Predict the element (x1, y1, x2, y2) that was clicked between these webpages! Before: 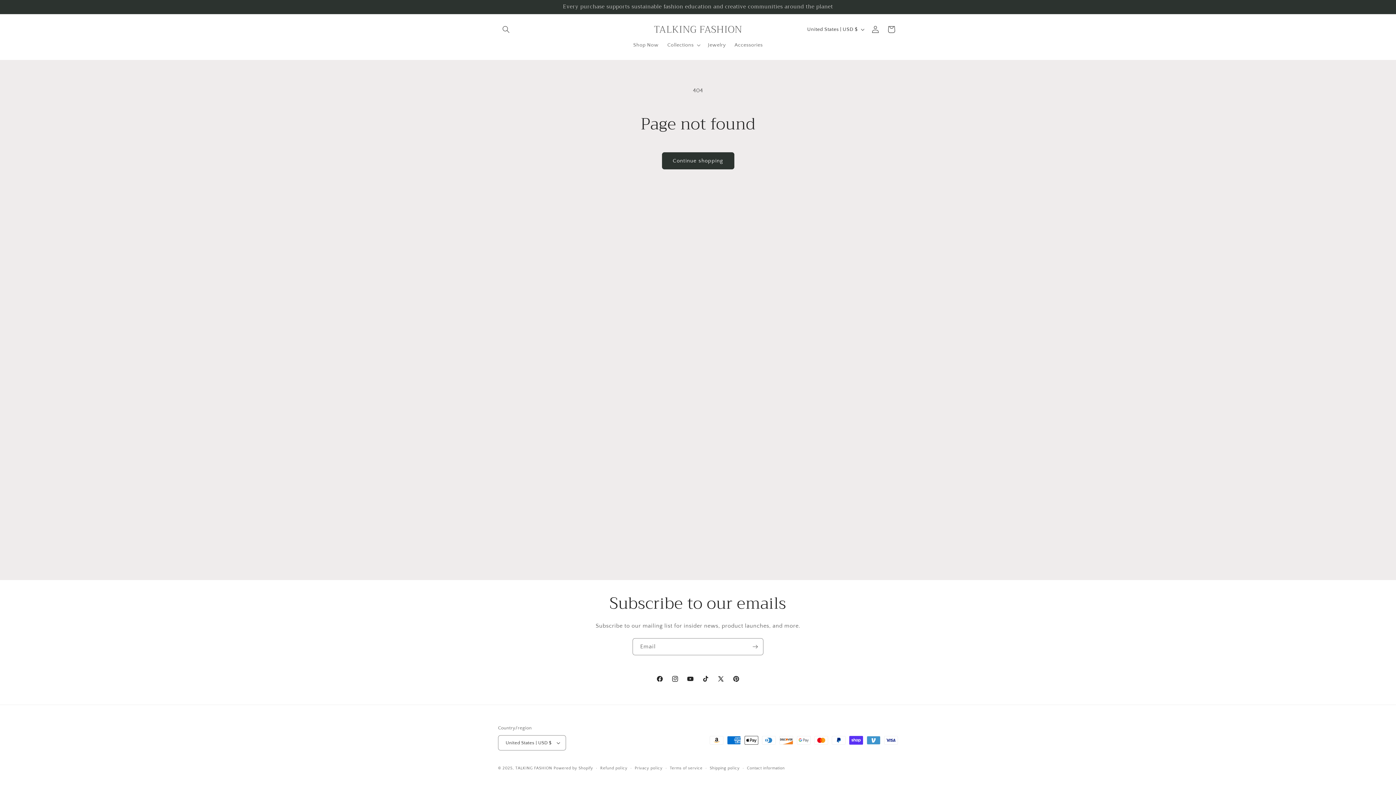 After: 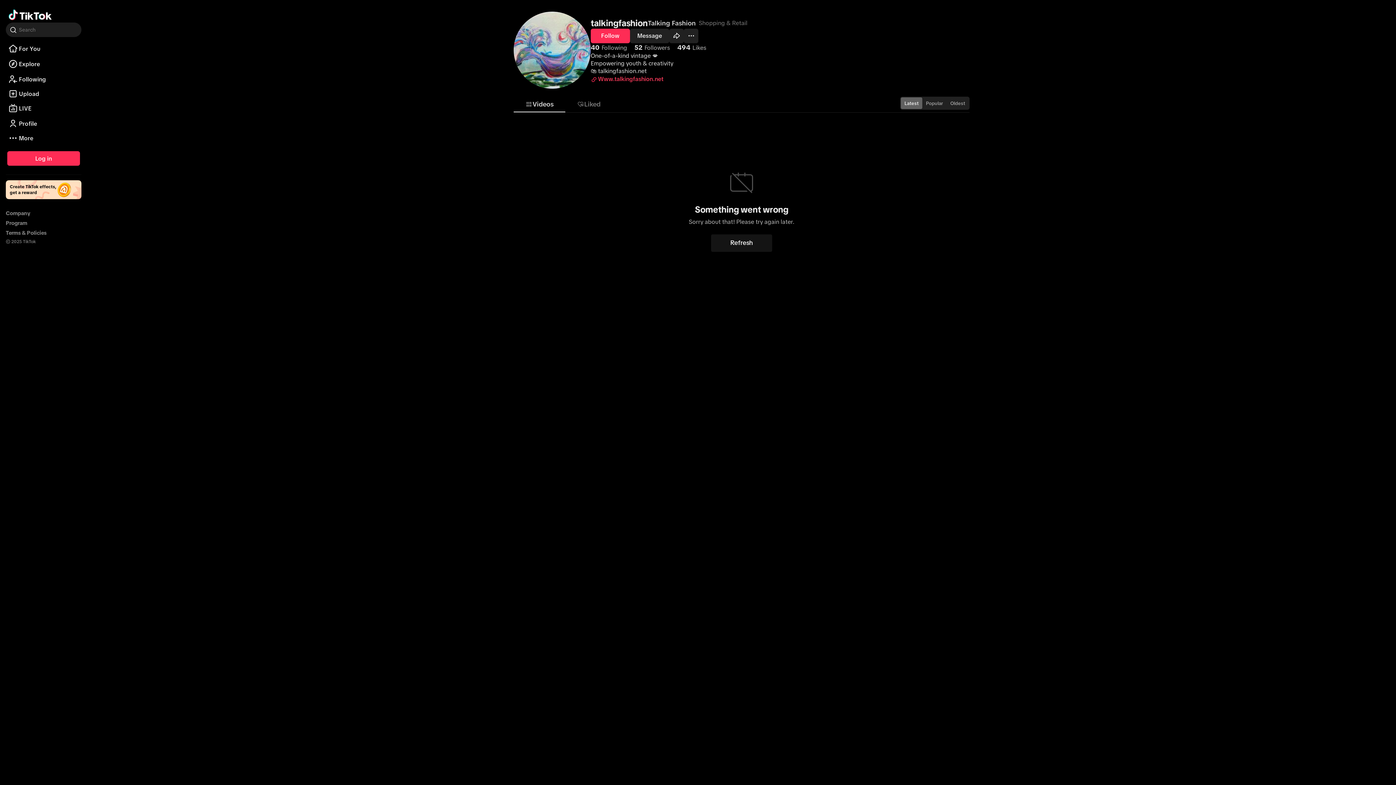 Action: bbox: (698, 671, 713, 686) label: TikTok